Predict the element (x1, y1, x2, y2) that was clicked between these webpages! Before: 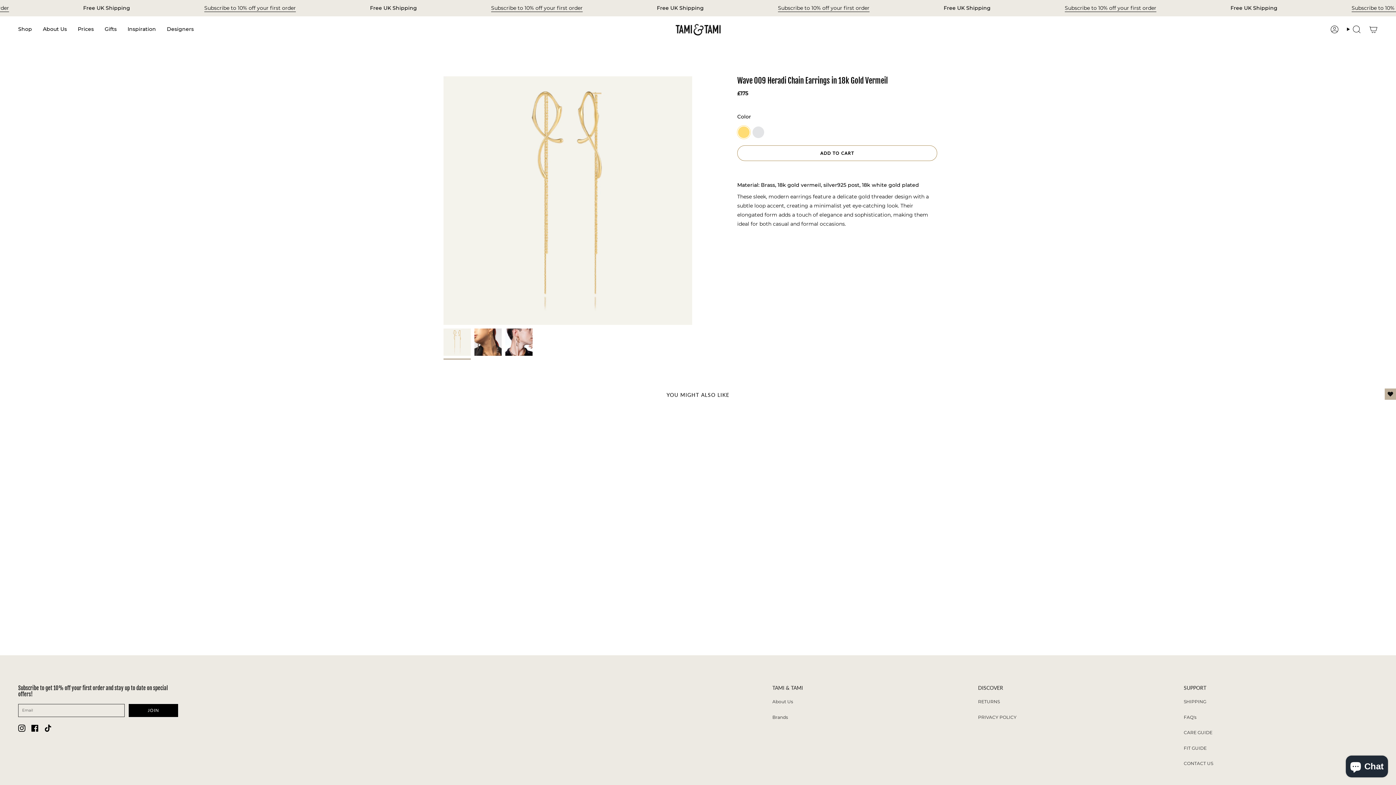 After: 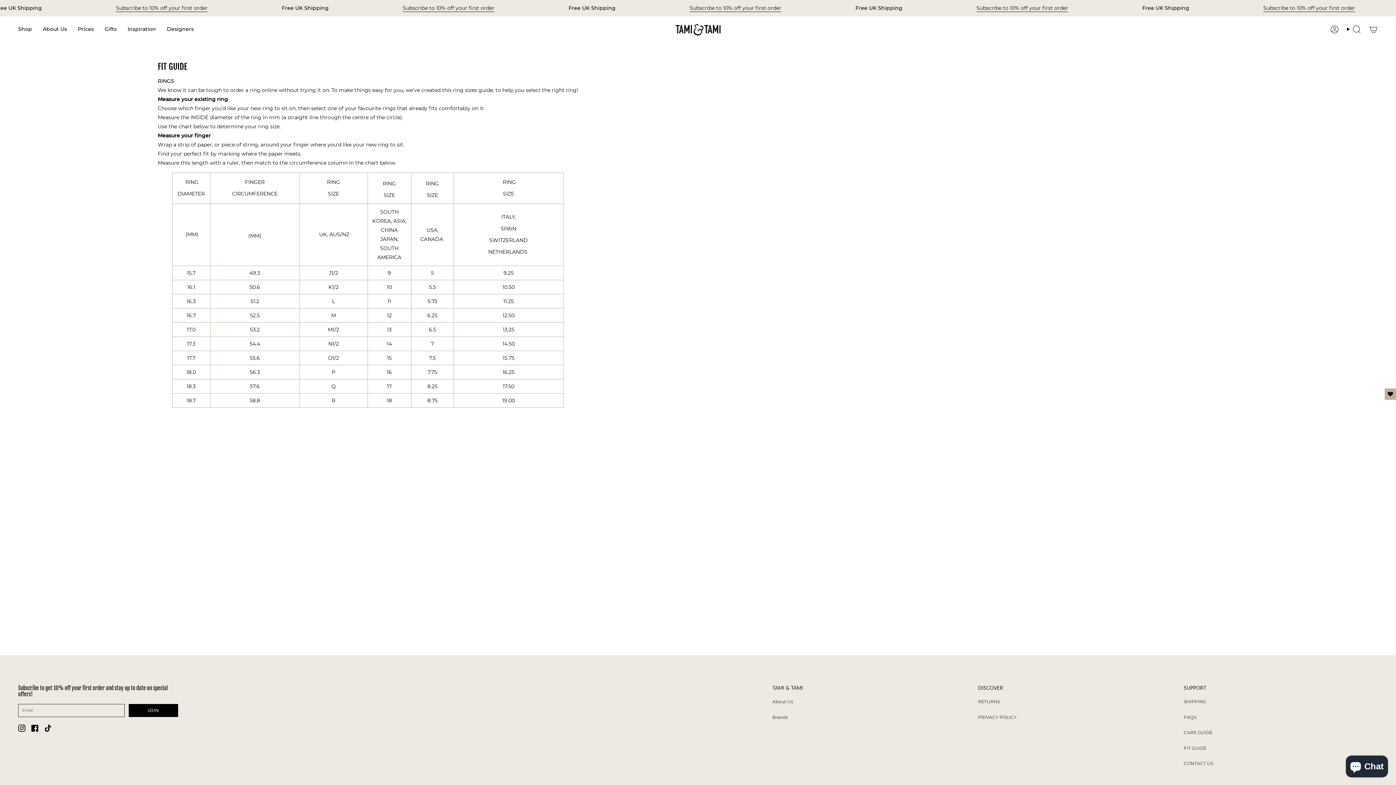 Action: bbox: (1184, 747, 1205, 752) label: FIT GUIDE